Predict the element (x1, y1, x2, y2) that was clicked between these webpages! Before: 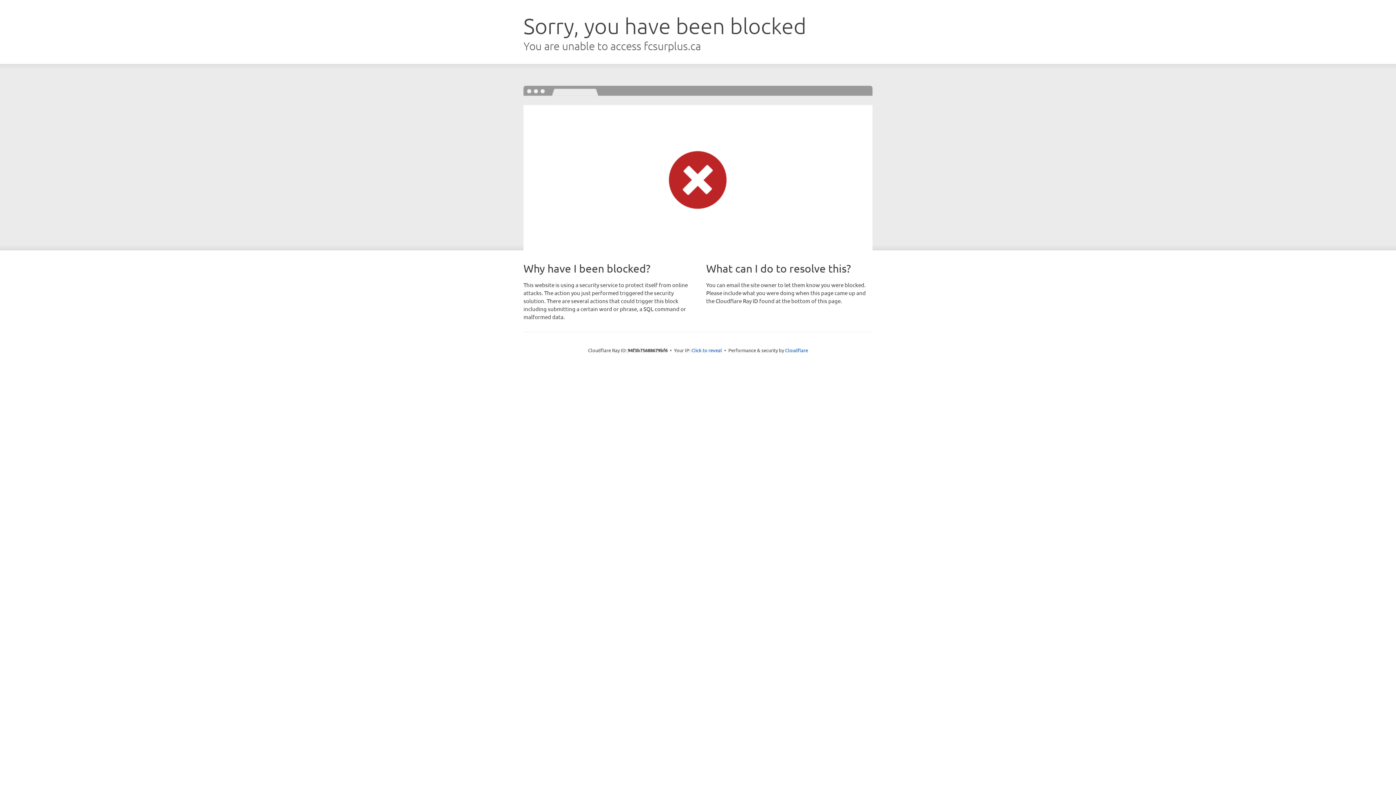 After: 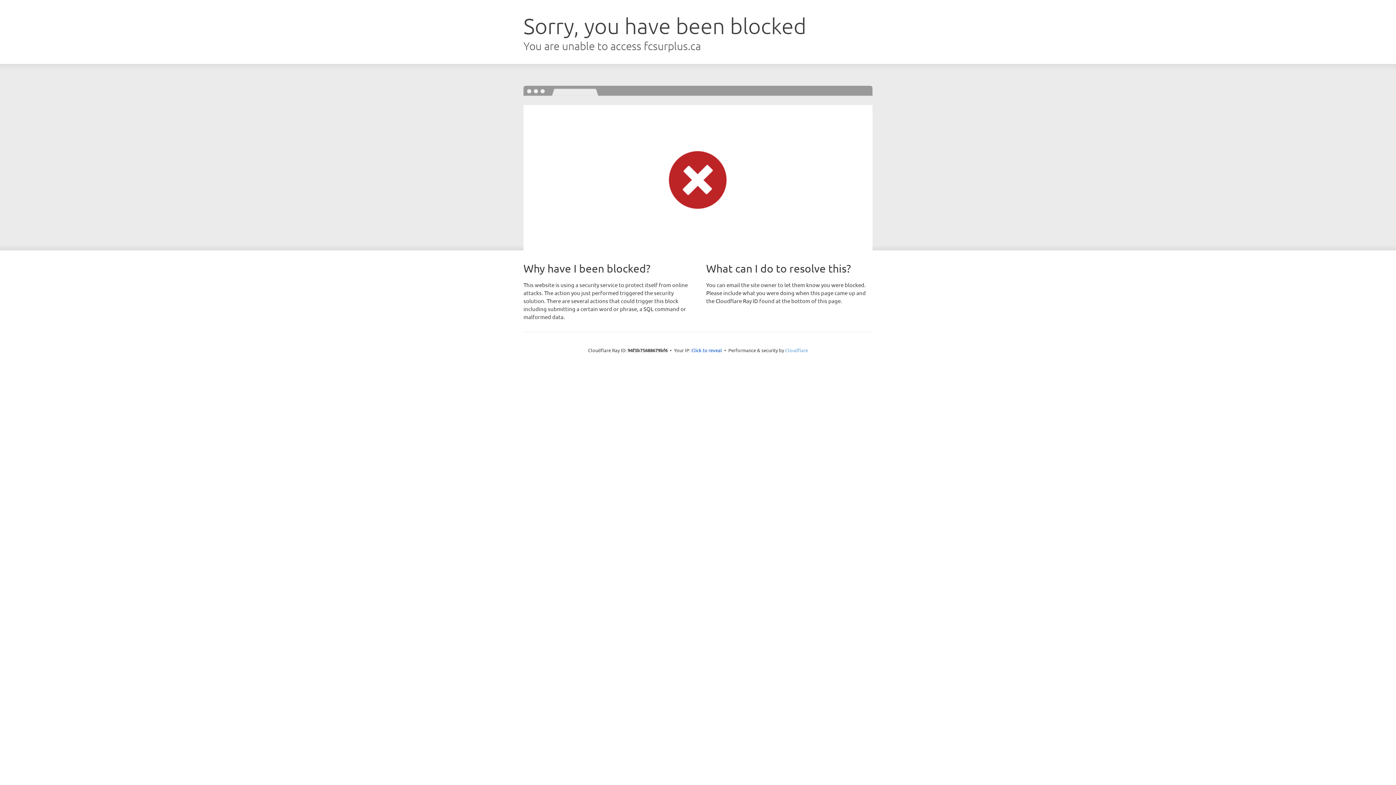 Action: label: Cloudflare bbox: (785, 347, 808, 353)